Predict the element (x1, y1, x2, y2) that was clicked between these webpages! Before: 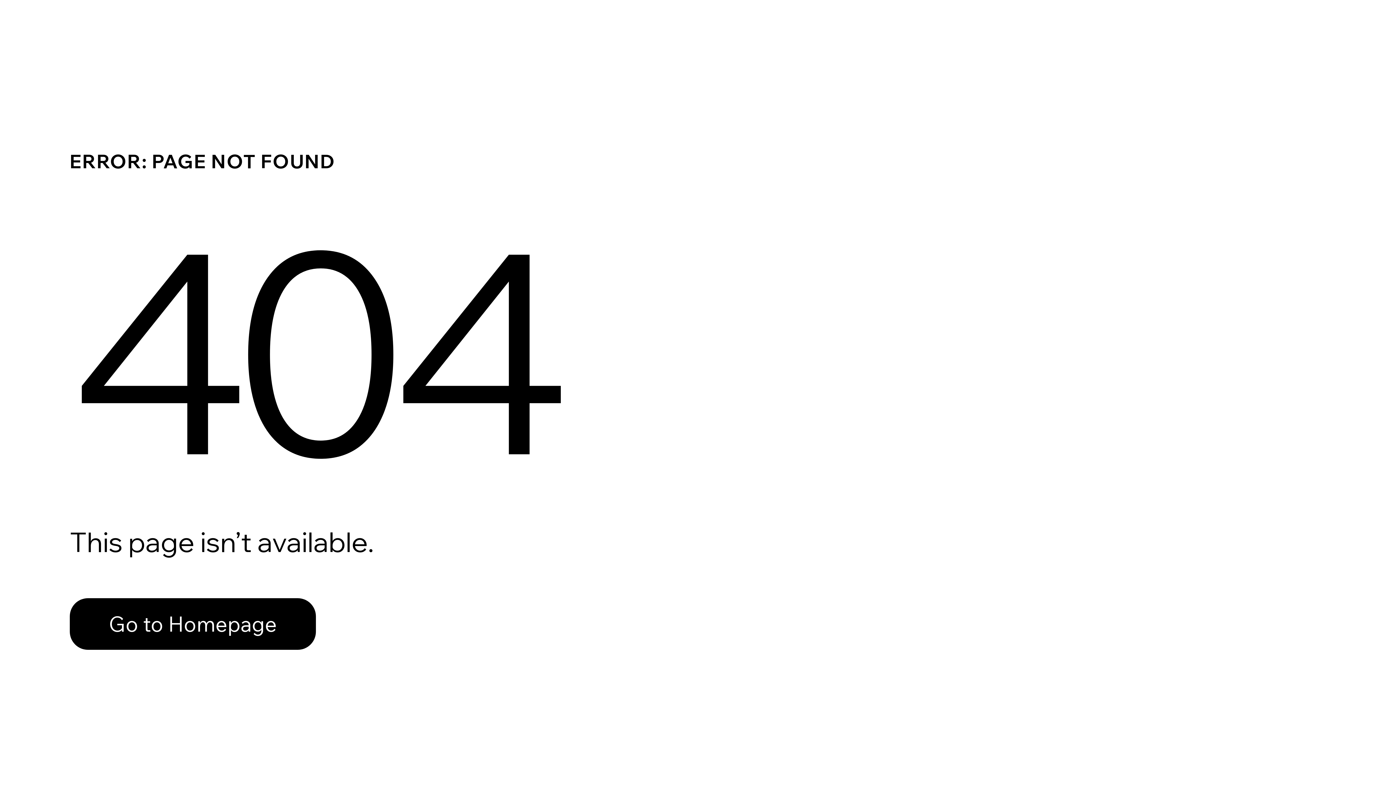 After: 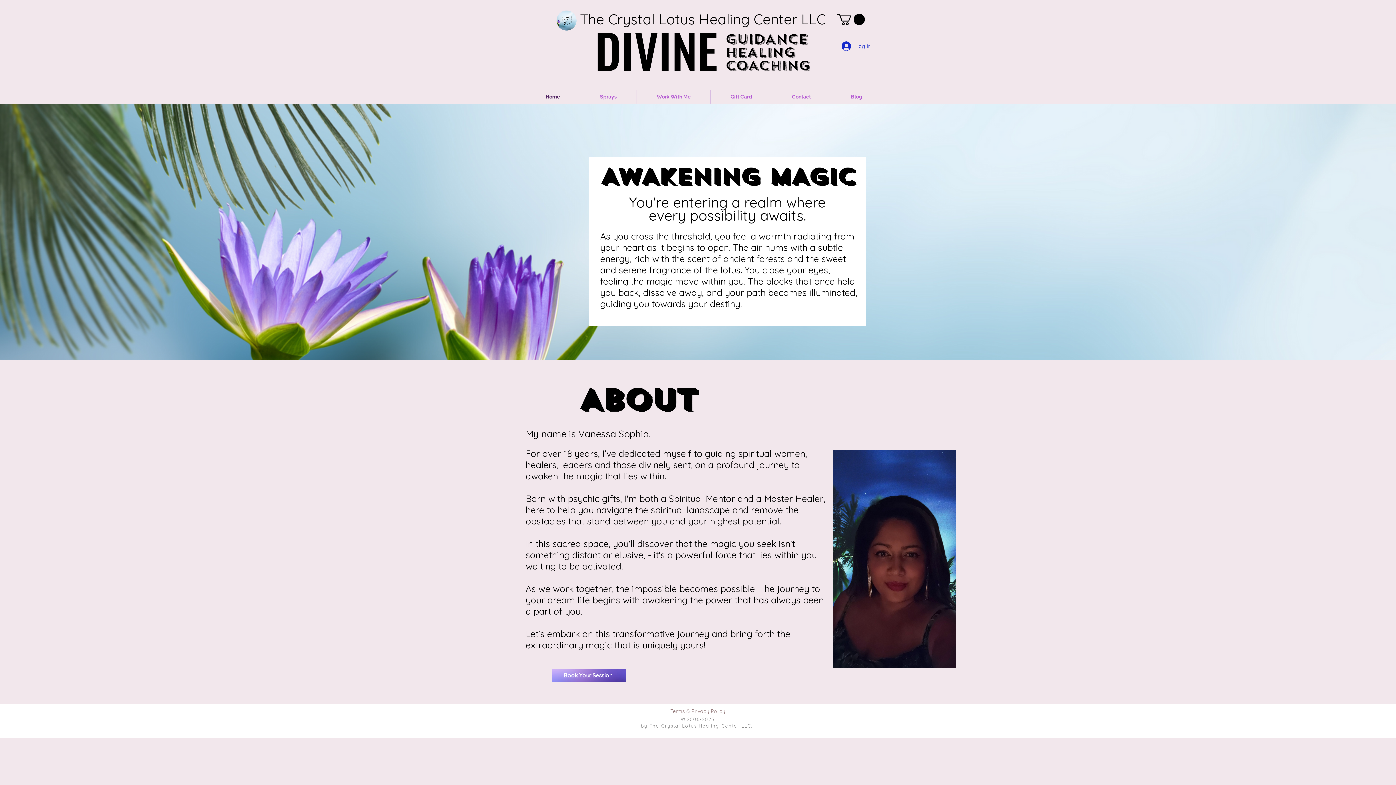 Action: label: Go to Homepage bbox: (69, 582, 768, 659)